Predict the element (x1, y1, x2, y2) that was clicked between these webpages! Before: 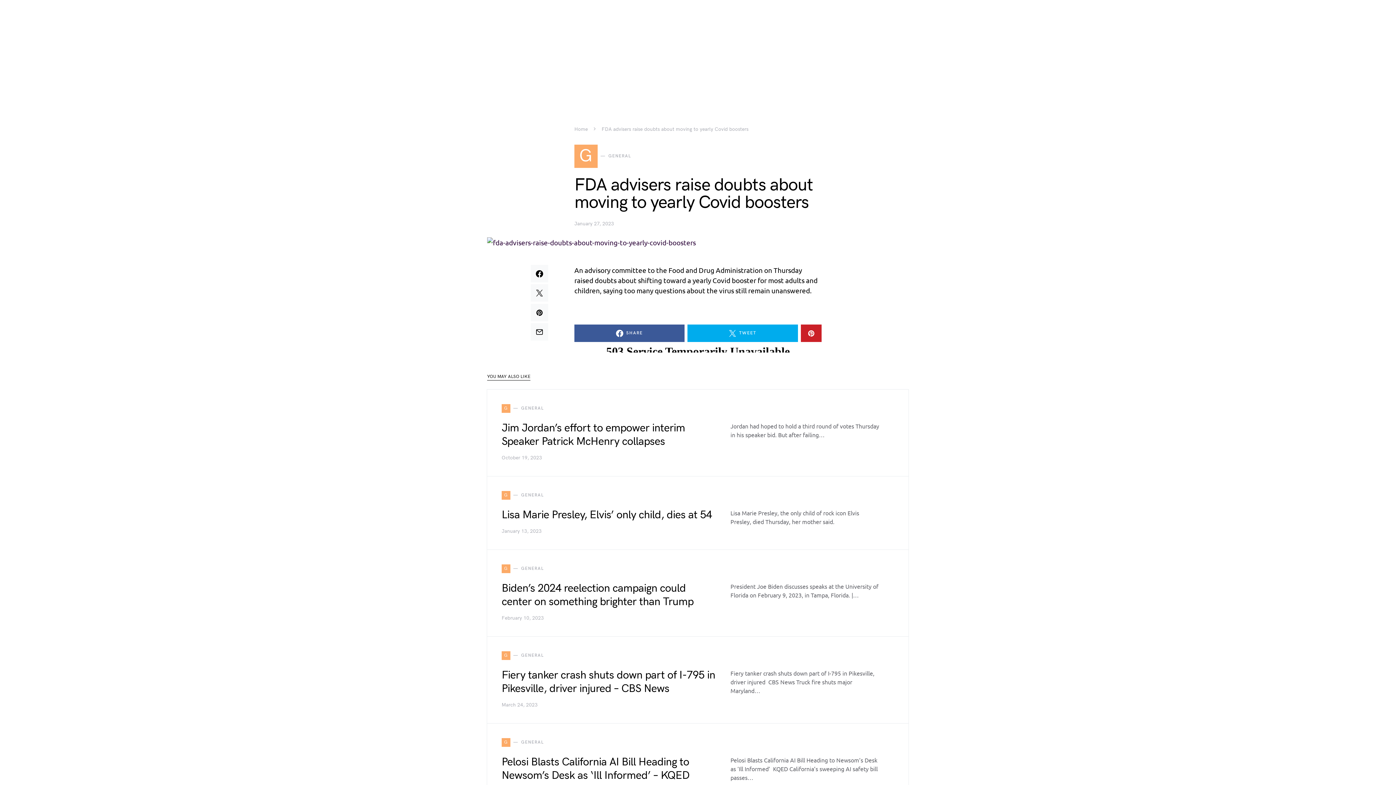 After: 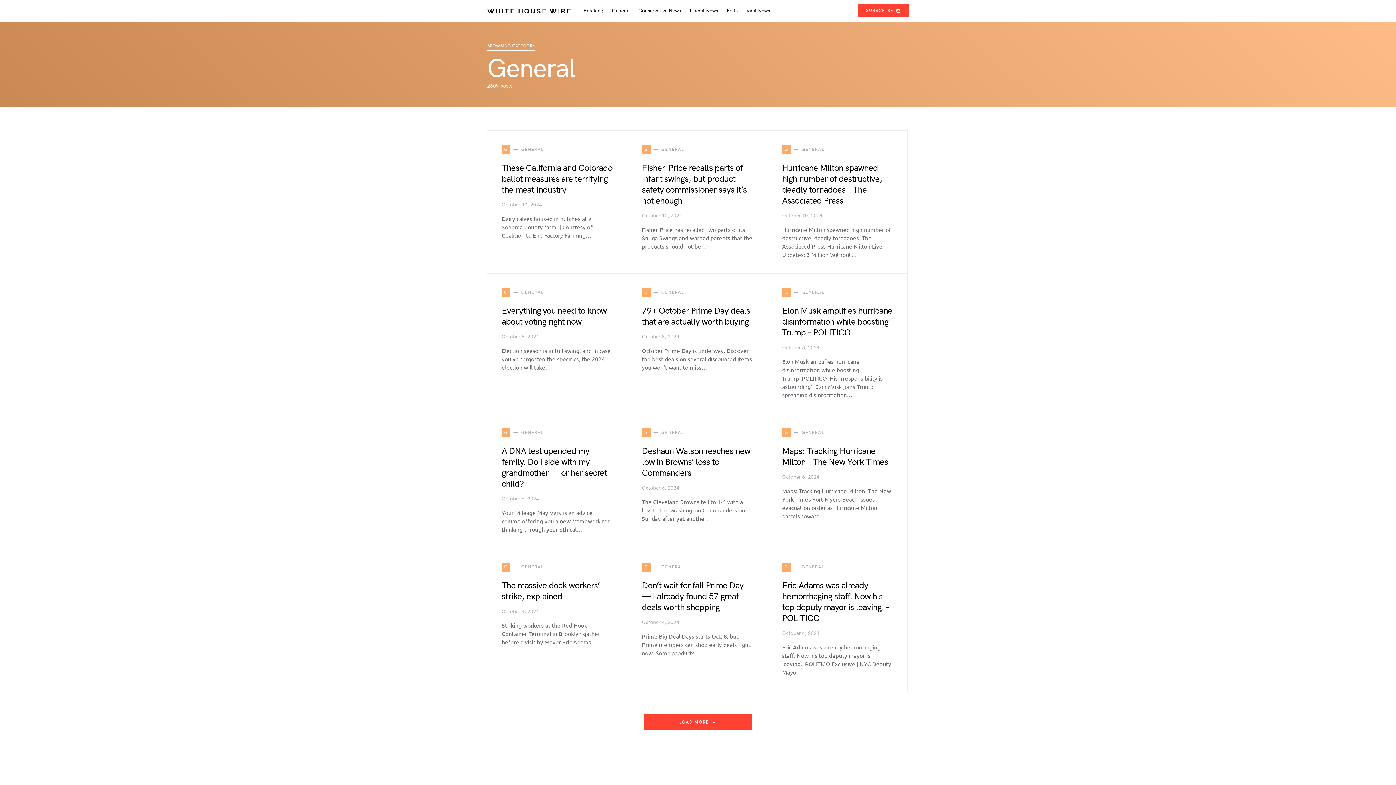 Action: bbox: (501, 491, 544, 500) label: G
GENERAL